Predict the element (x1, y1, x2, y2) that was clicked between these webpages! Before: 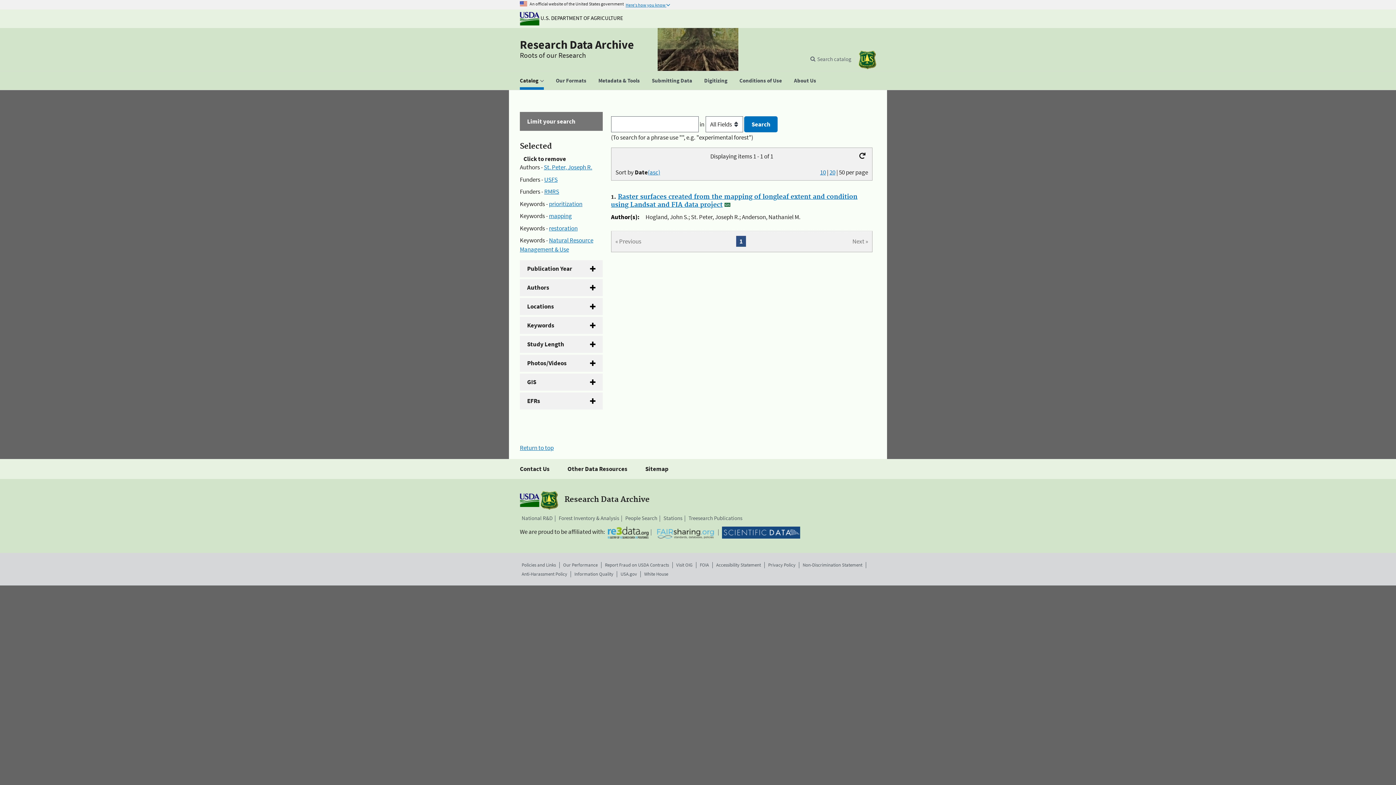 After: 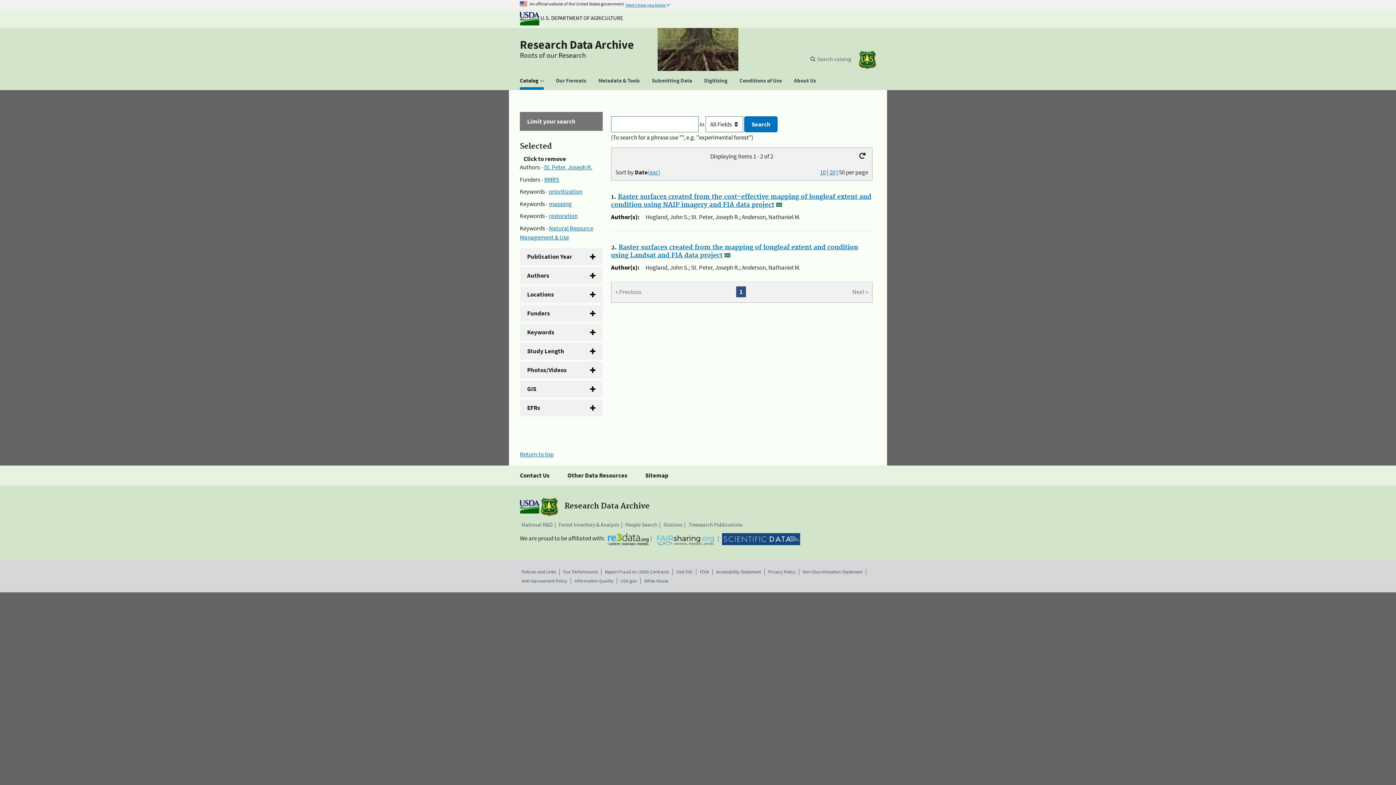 Action: label: USFS bbox: (544, 175, 557, 183)